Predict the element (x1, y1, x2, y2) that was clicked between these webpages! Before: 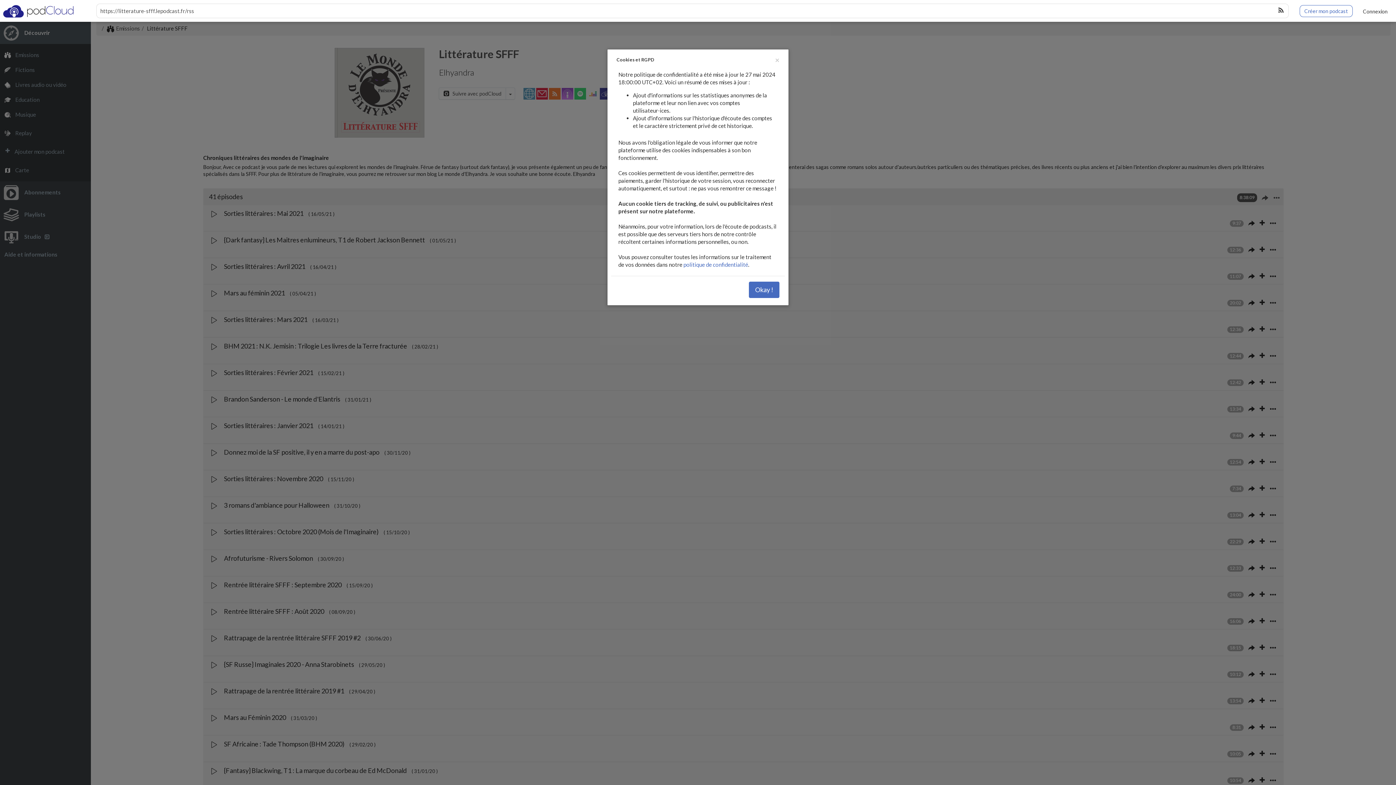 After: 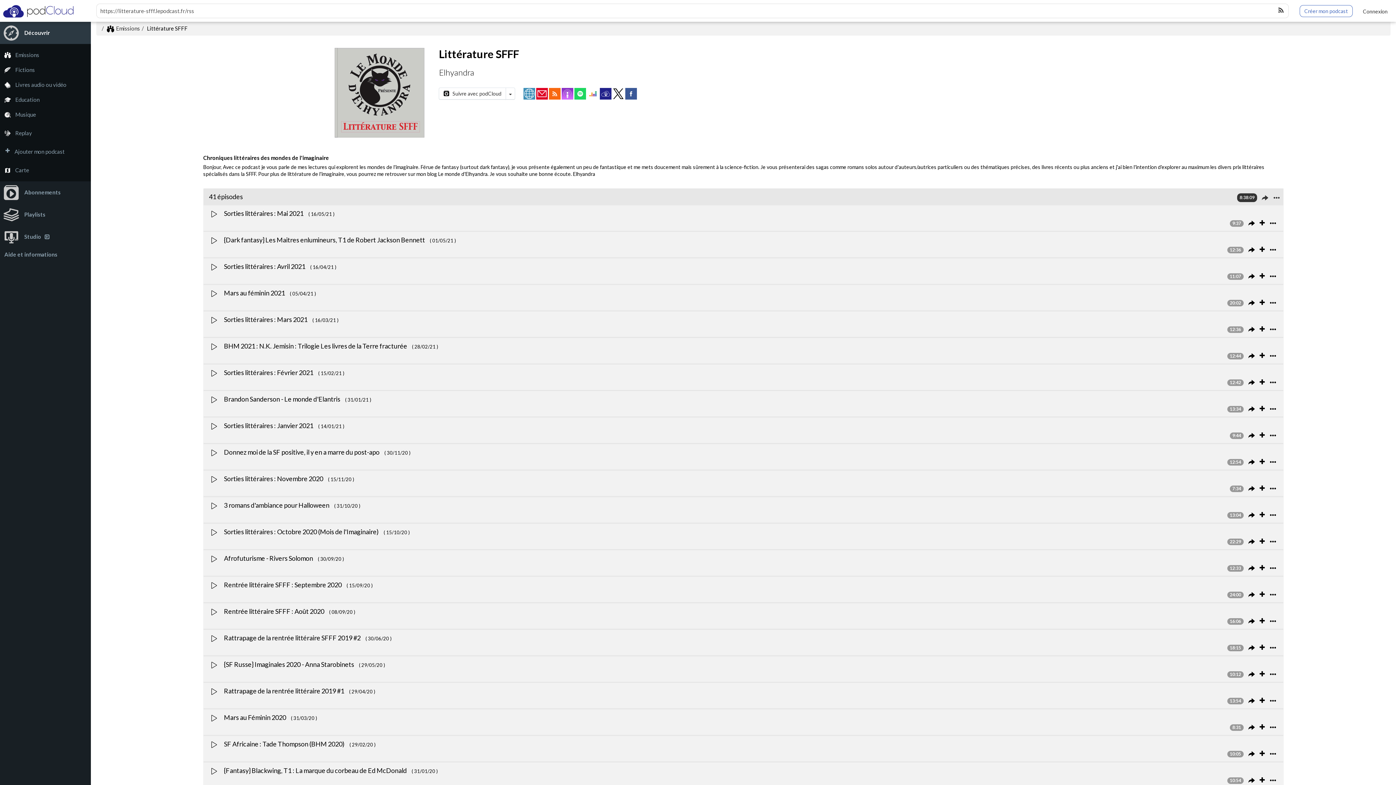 Action: label: Fermer bbox: (775, 56, 779, 63)